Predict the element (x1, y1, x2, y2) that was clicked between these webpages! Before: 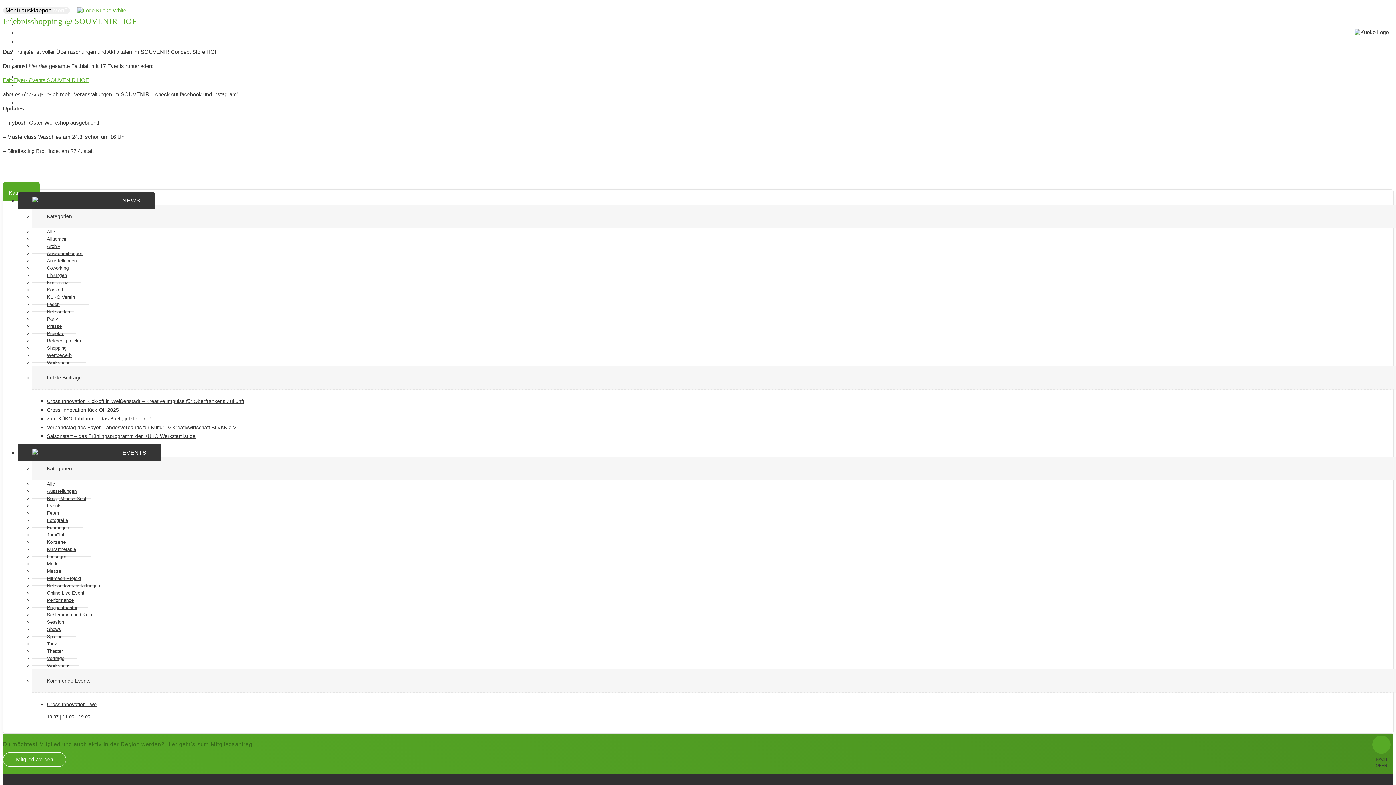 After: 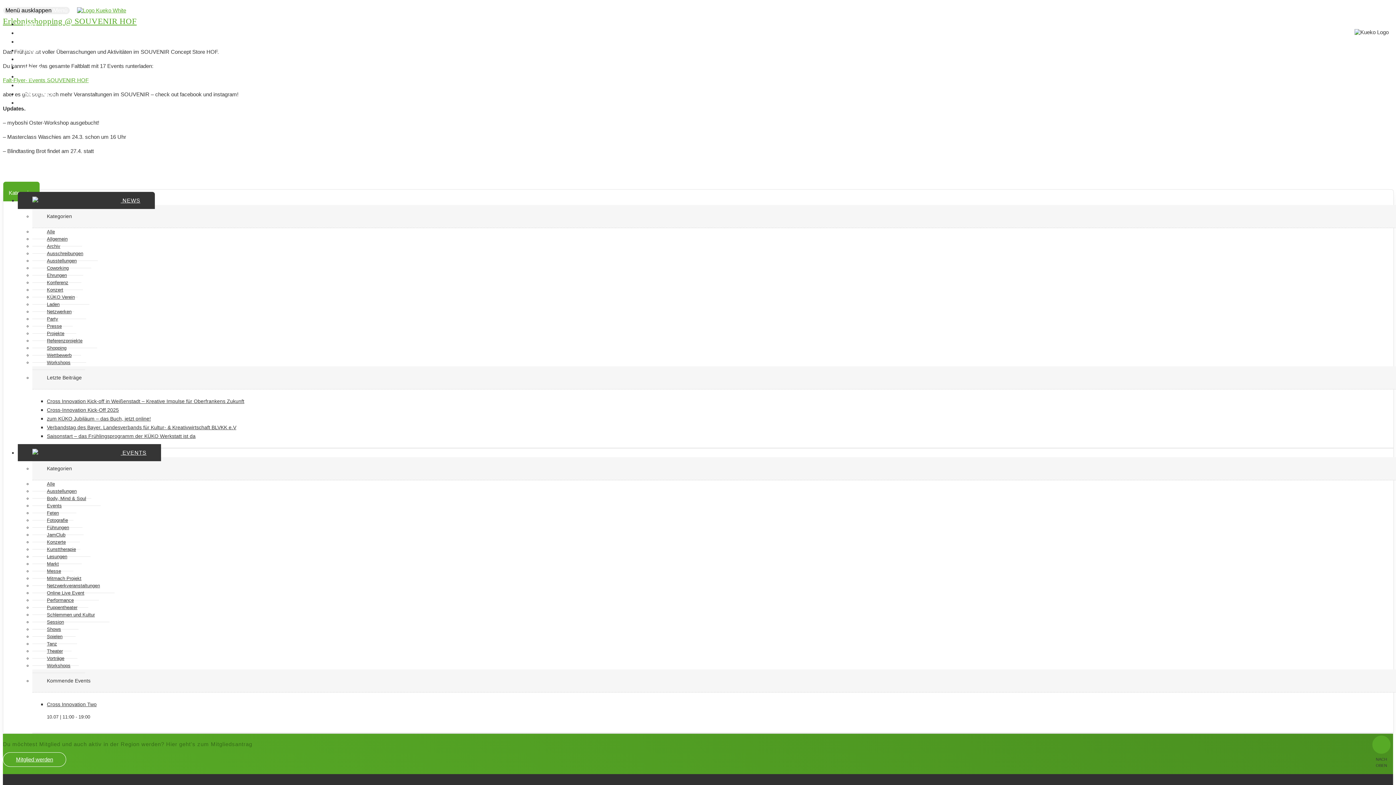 Action: bbox: (22, 88, 49, 108) label: coworking